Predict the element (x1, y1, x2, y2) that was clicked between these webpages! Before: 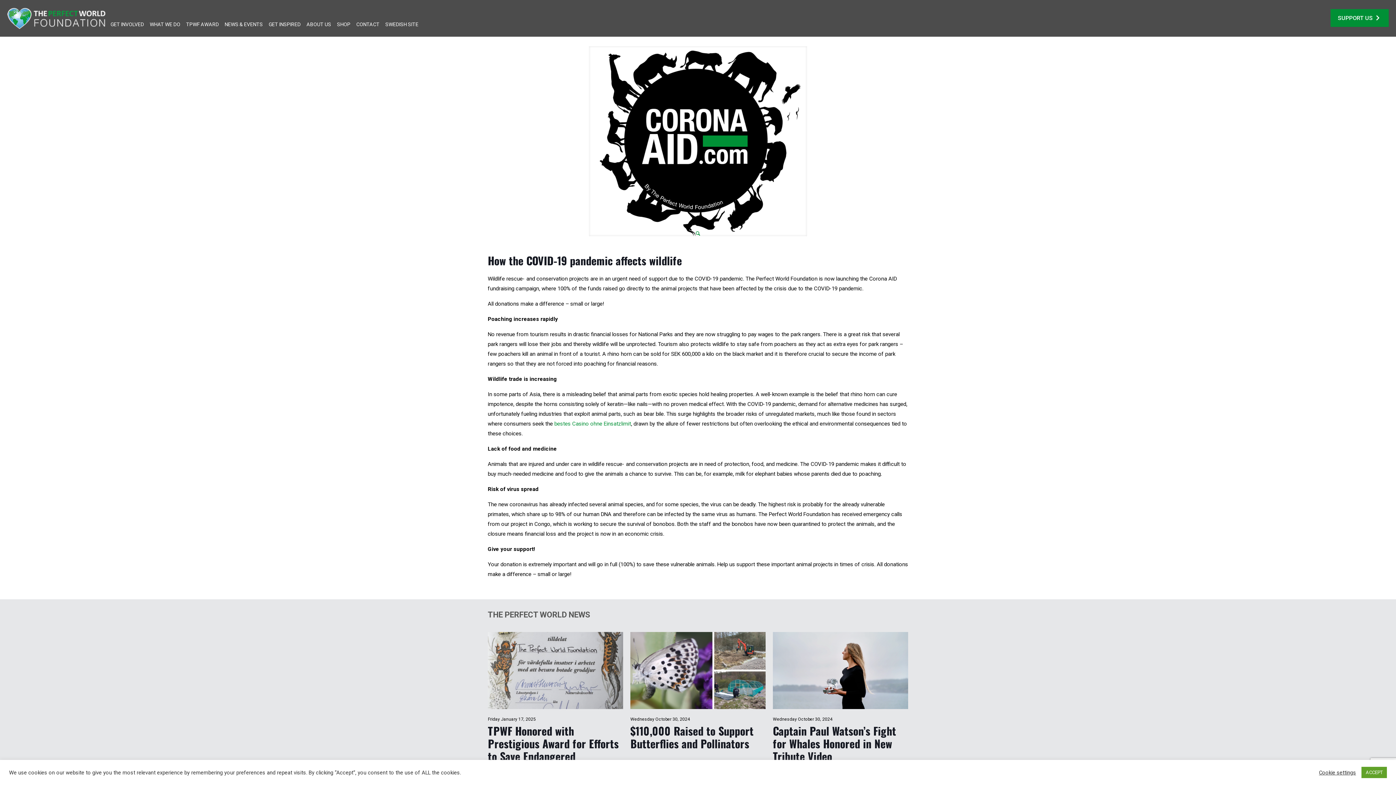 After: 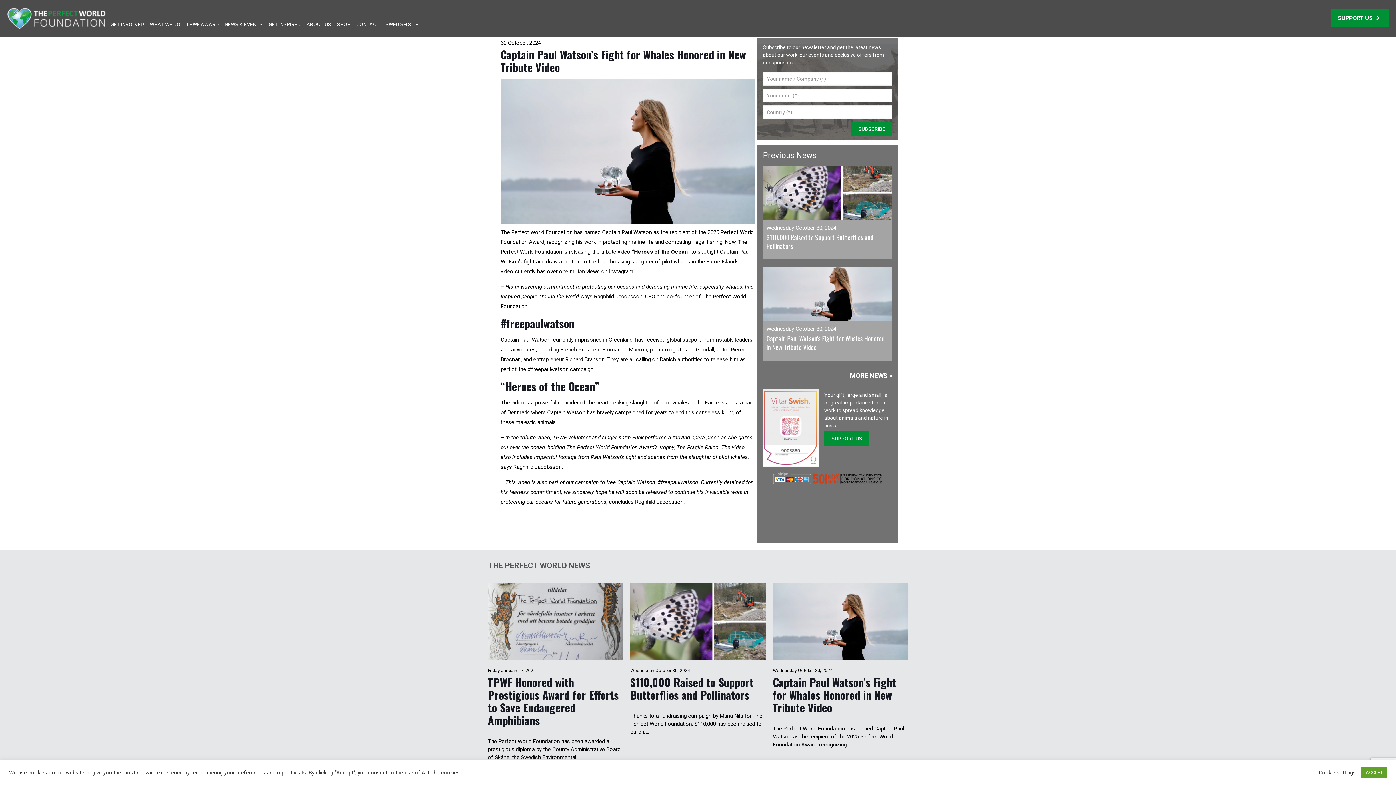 Action: bbox: (773, 723, 896, 764) label: Captain Paul Watson’s Fight for Whales Honored in New Tribute Video